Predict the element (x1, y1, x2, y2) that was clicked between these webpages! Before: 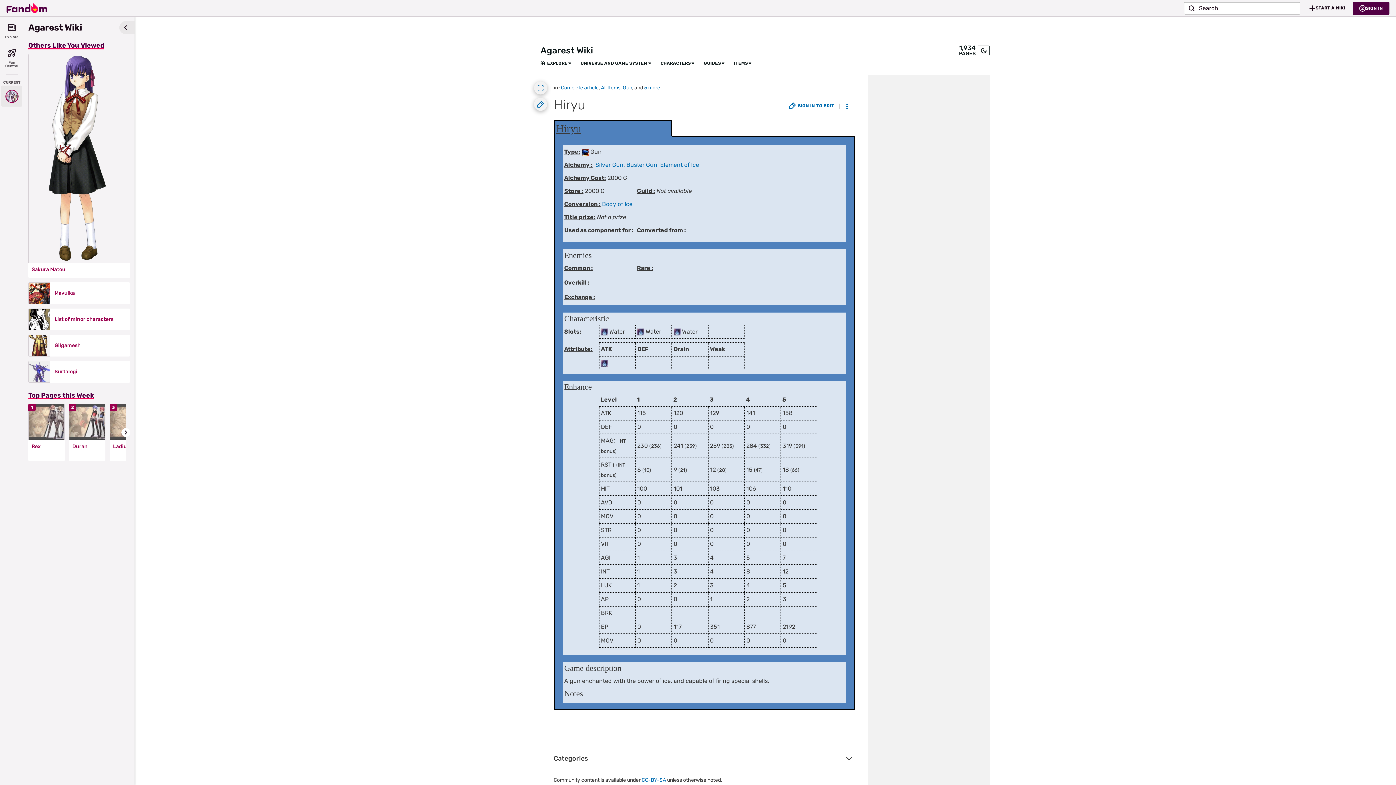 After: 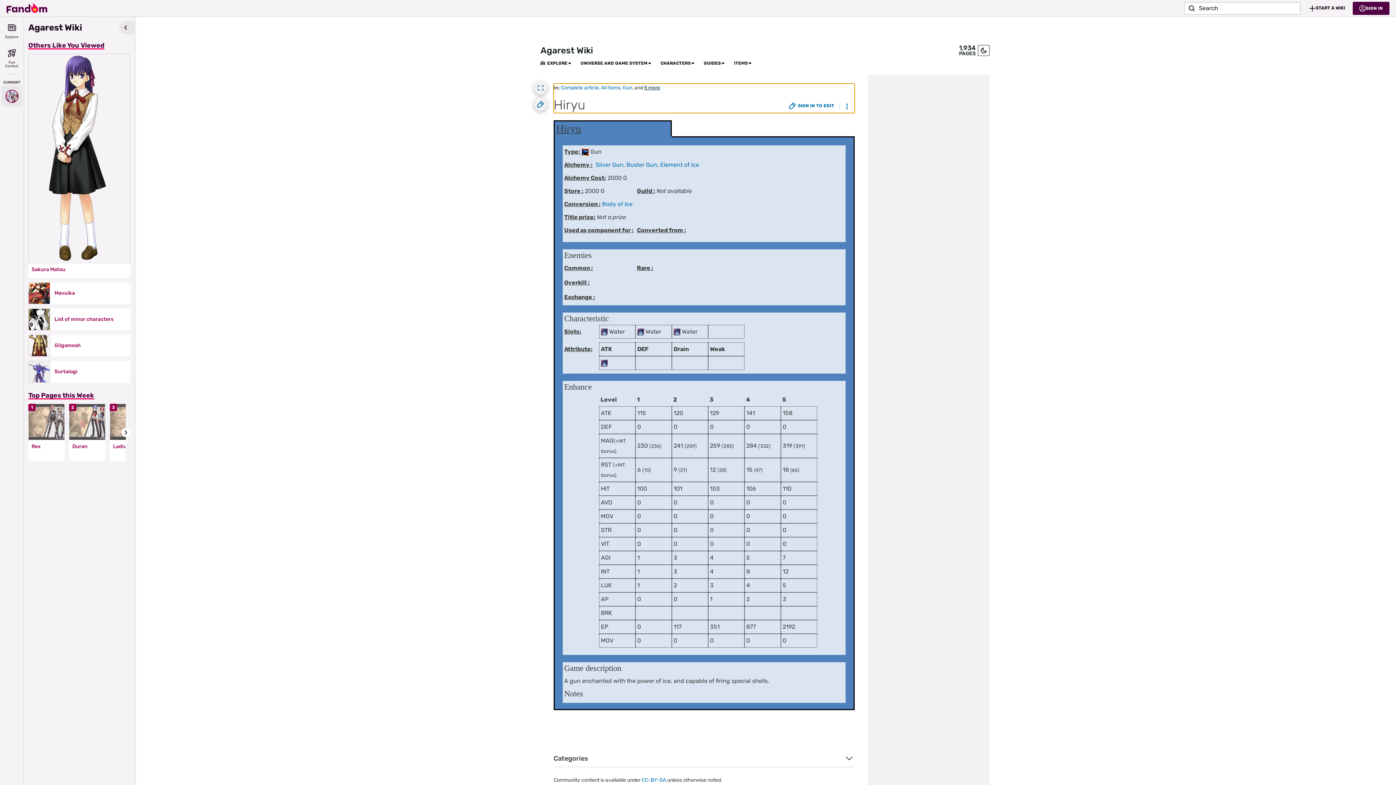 Action: label: 5 more bbox: (644, 84, 660, 90)